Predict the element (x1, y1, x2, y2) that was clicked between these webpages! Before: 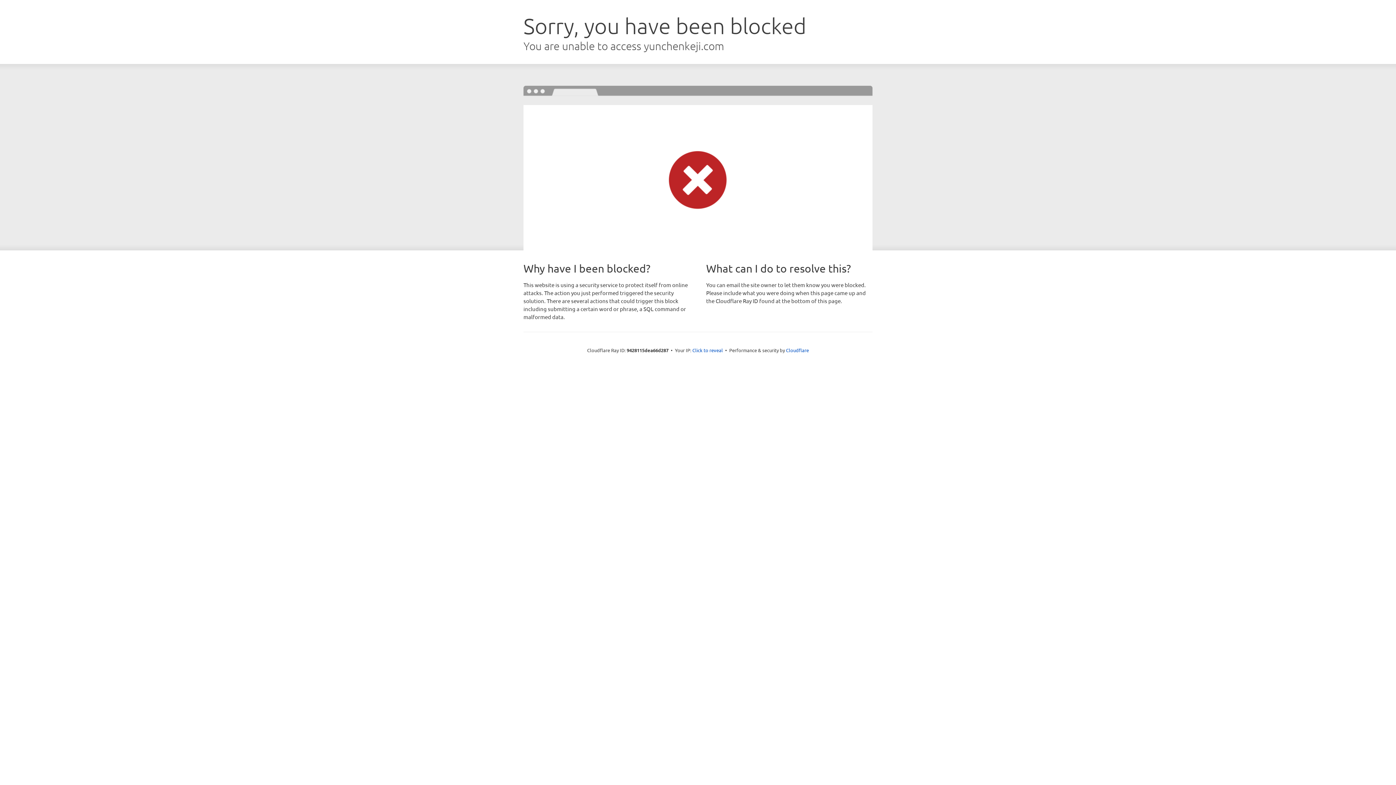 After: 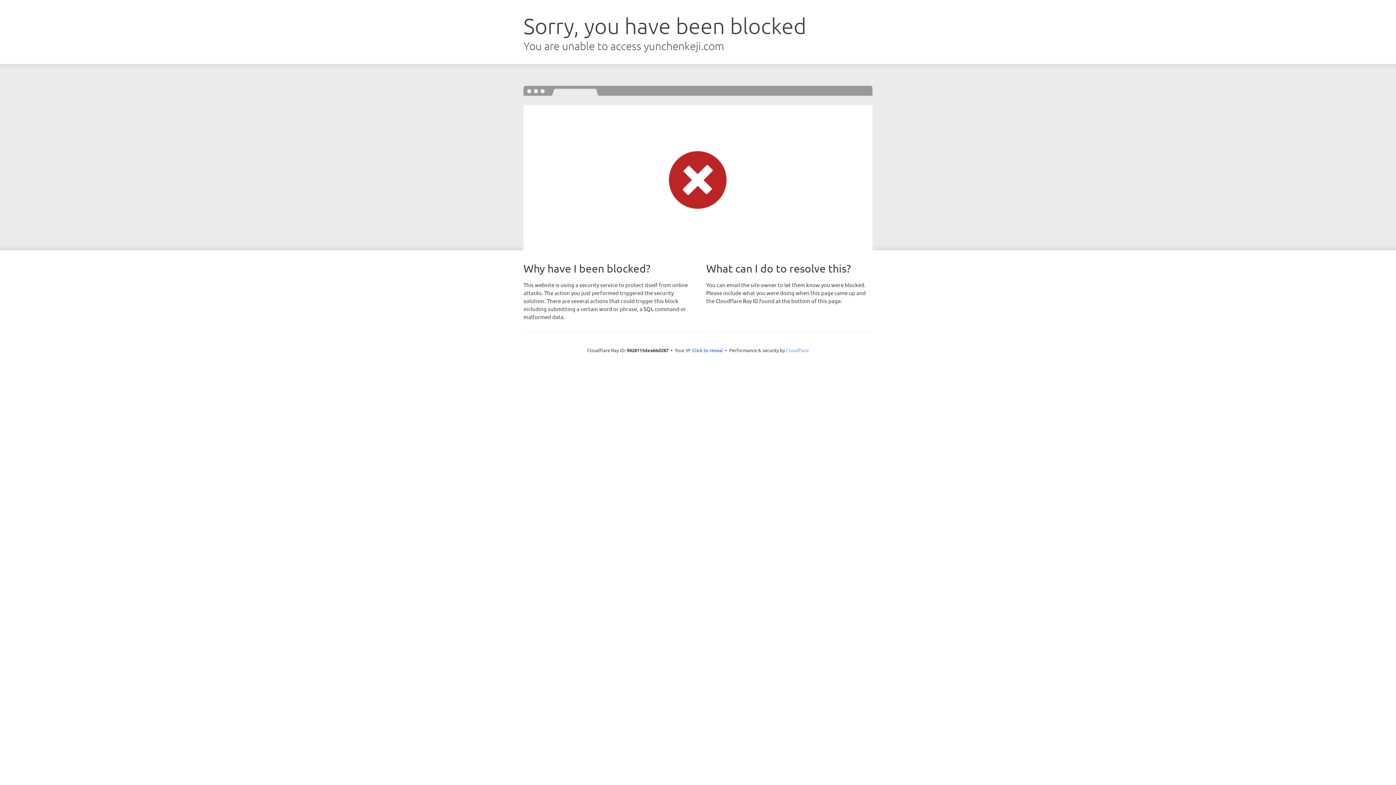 Action: label: Cloudflare bbox: (786, 347, 809, 353)